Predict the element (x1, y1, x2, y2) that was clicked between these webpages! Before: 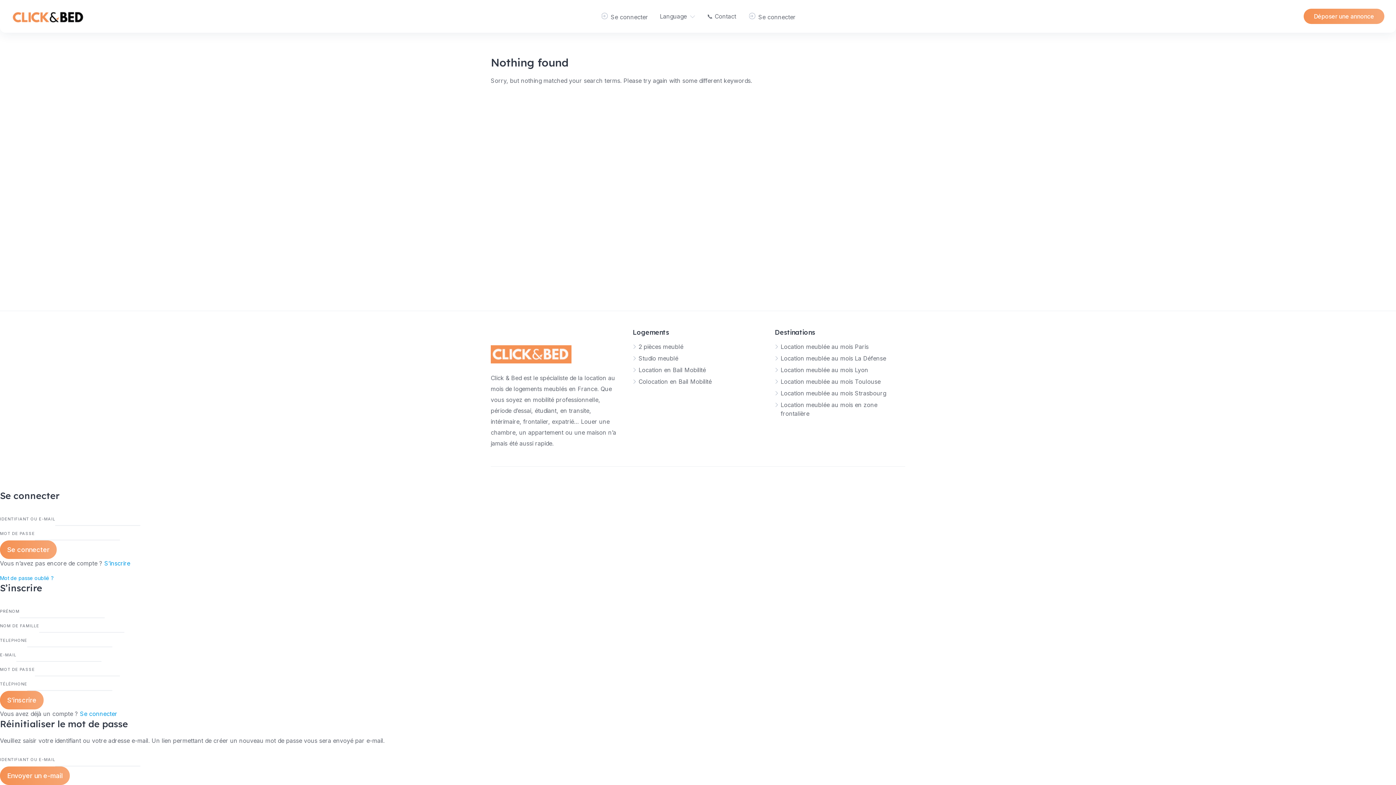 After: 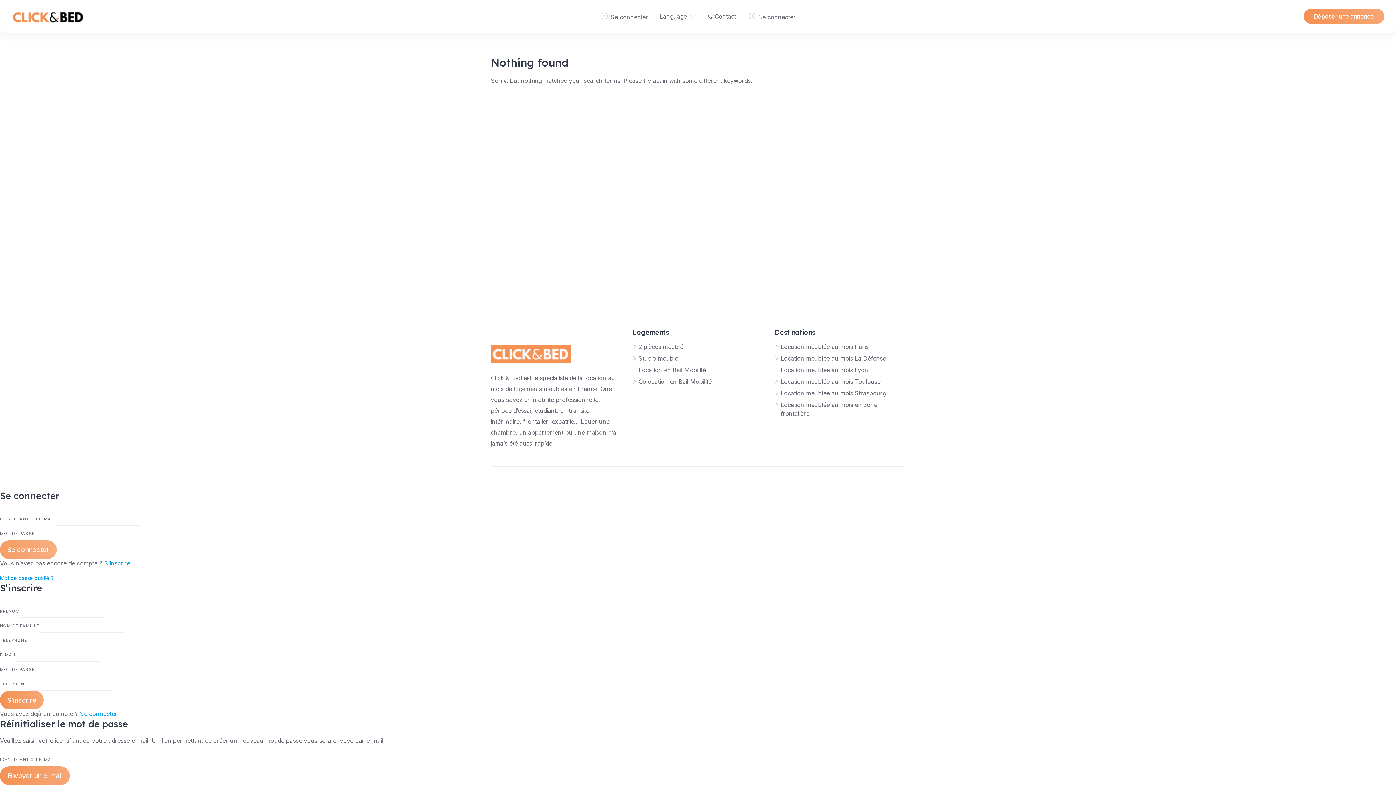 Action: label: Se connecter bbox: (0, 540, 56, 559)